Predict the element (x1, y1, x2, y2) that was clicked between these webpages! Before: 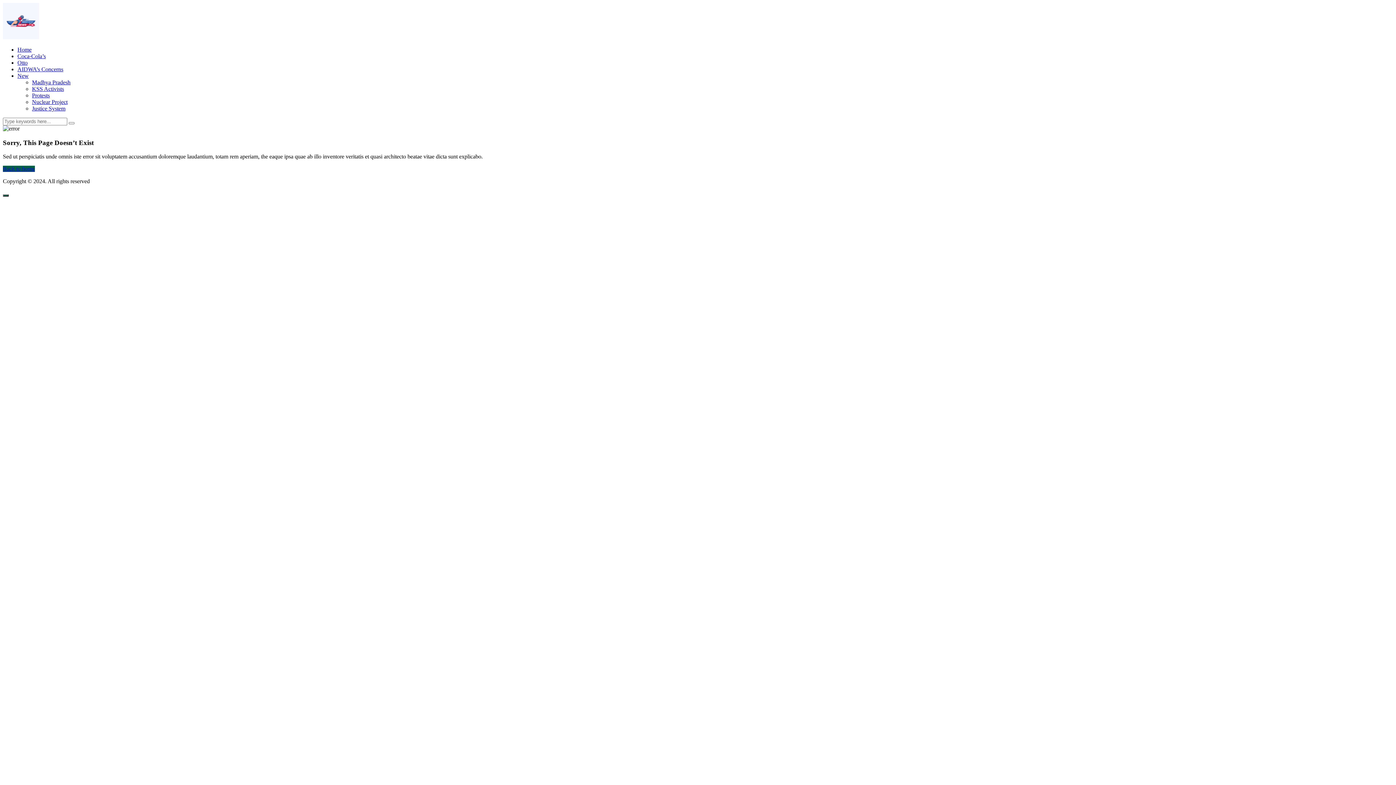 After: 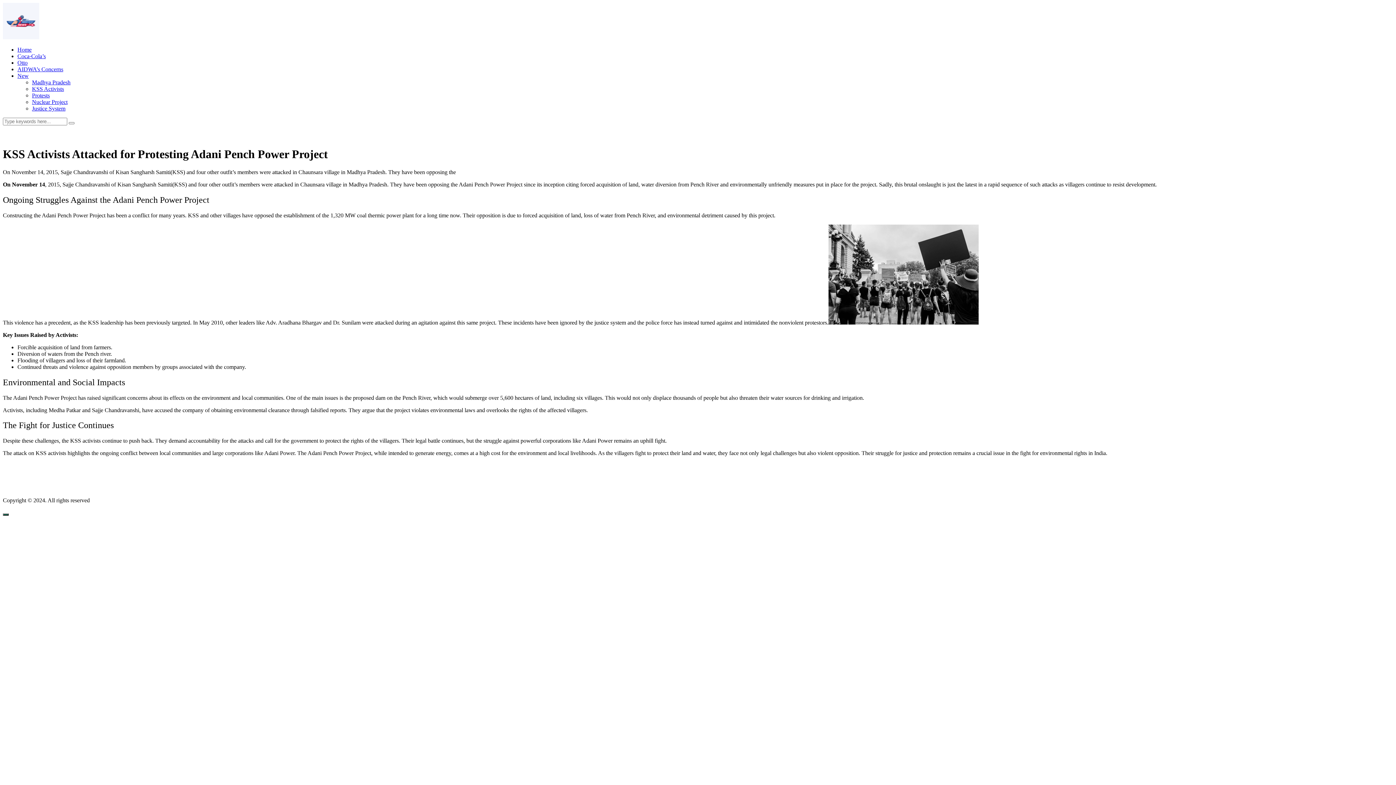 Action: label: KSS Activists bbox: (32, 85, 64, 92)